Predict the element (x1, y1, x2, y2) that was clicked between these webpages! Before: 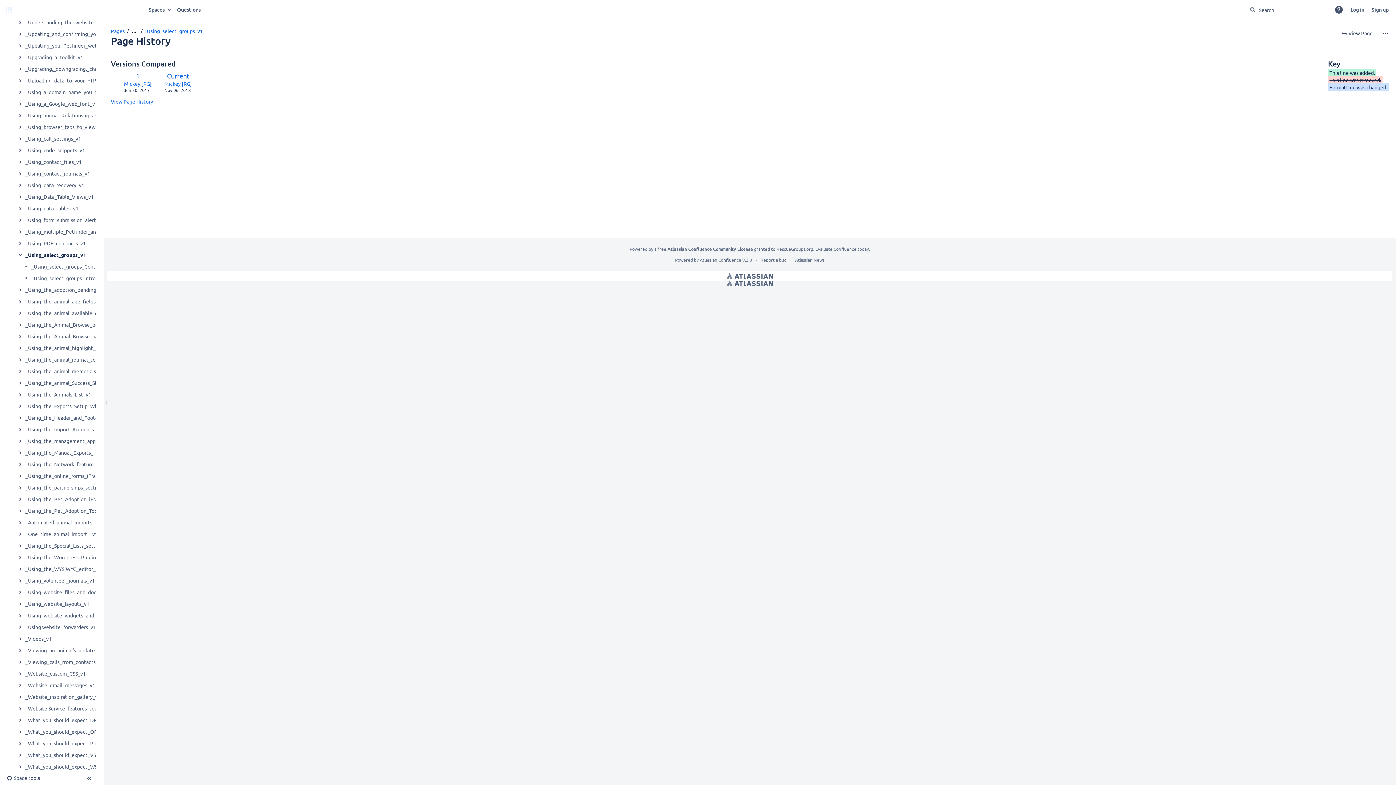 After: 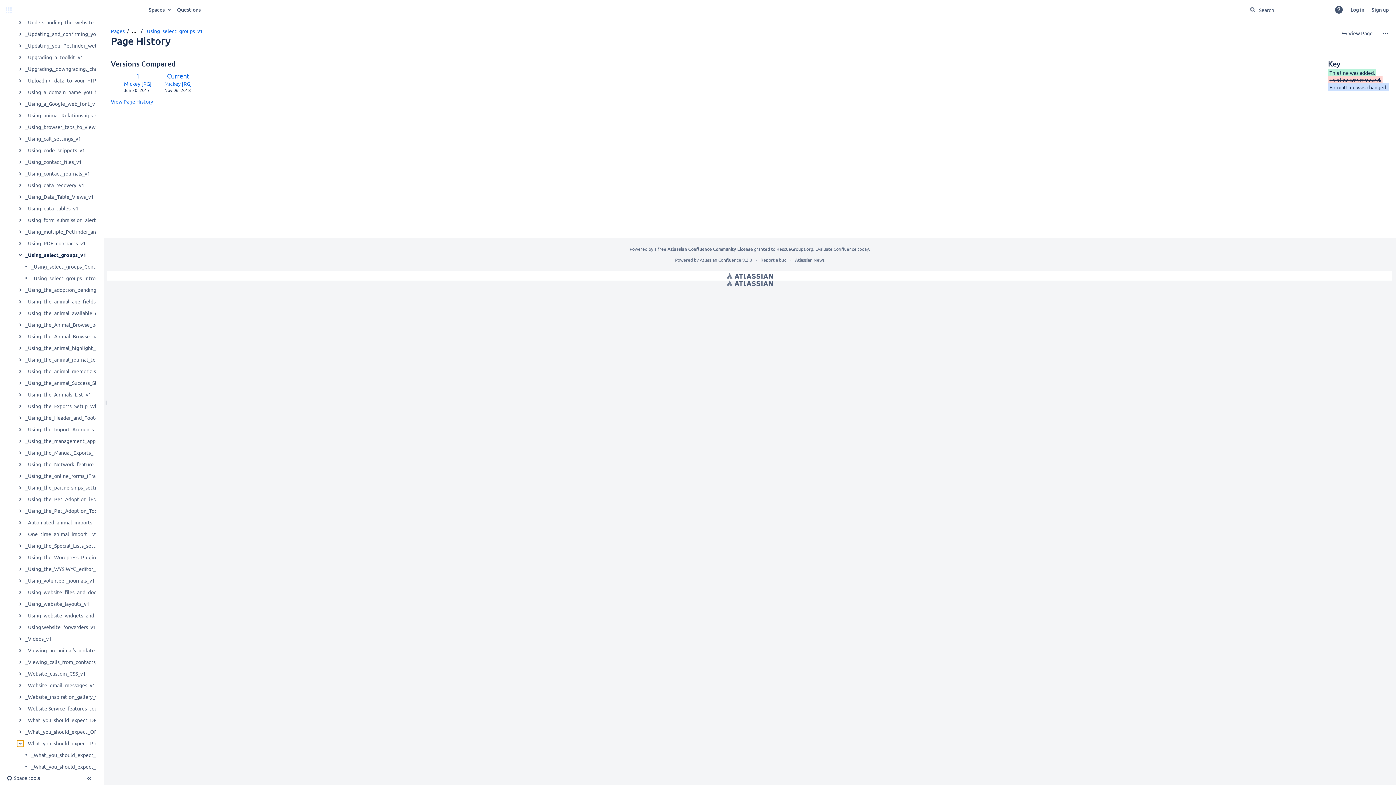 Action: label: Expand item _What_you_should_expect_Portal_v1 bbox: (17, 741, 23, 746)